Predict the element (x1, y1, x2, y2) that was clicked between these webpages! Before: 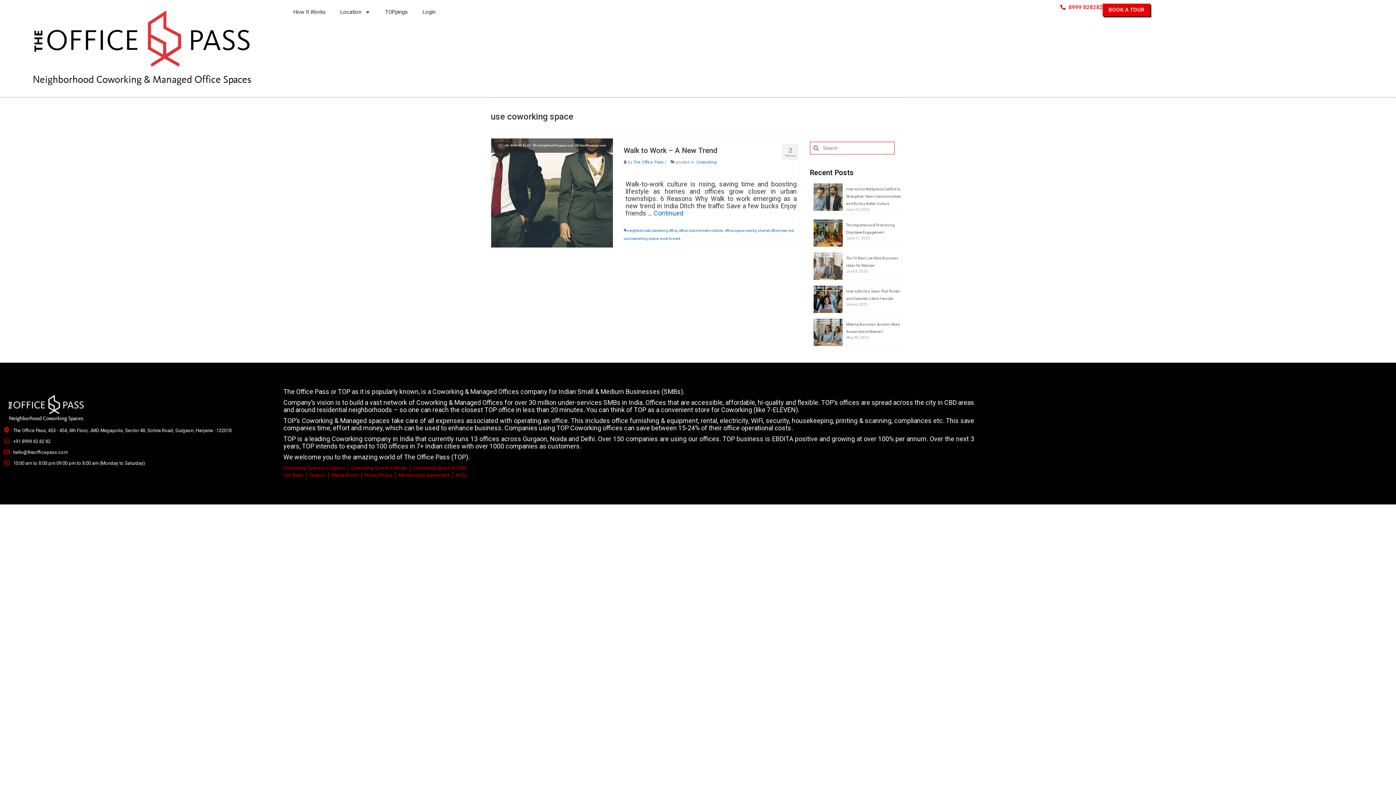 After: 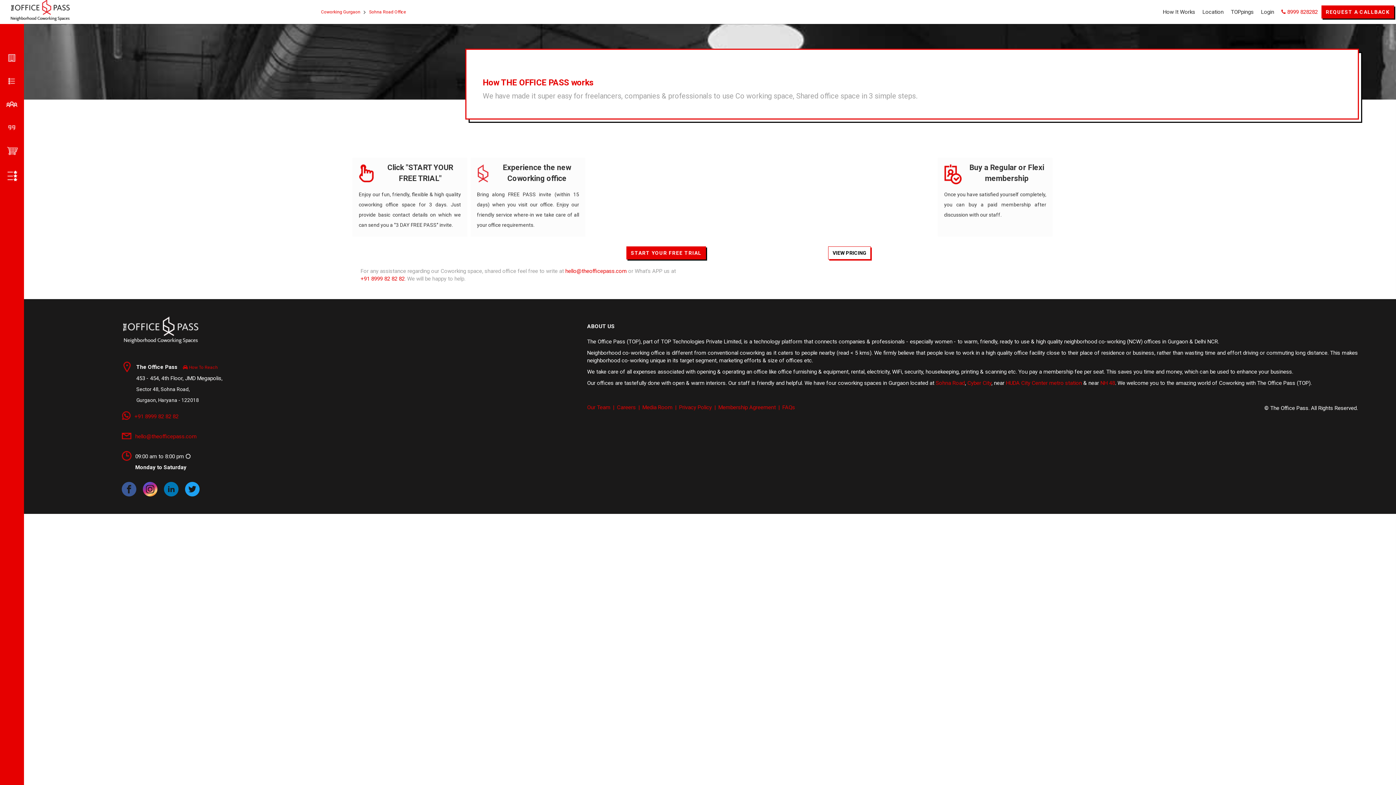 Action: bbox: (286, 3, 333, 20) label: How It Works